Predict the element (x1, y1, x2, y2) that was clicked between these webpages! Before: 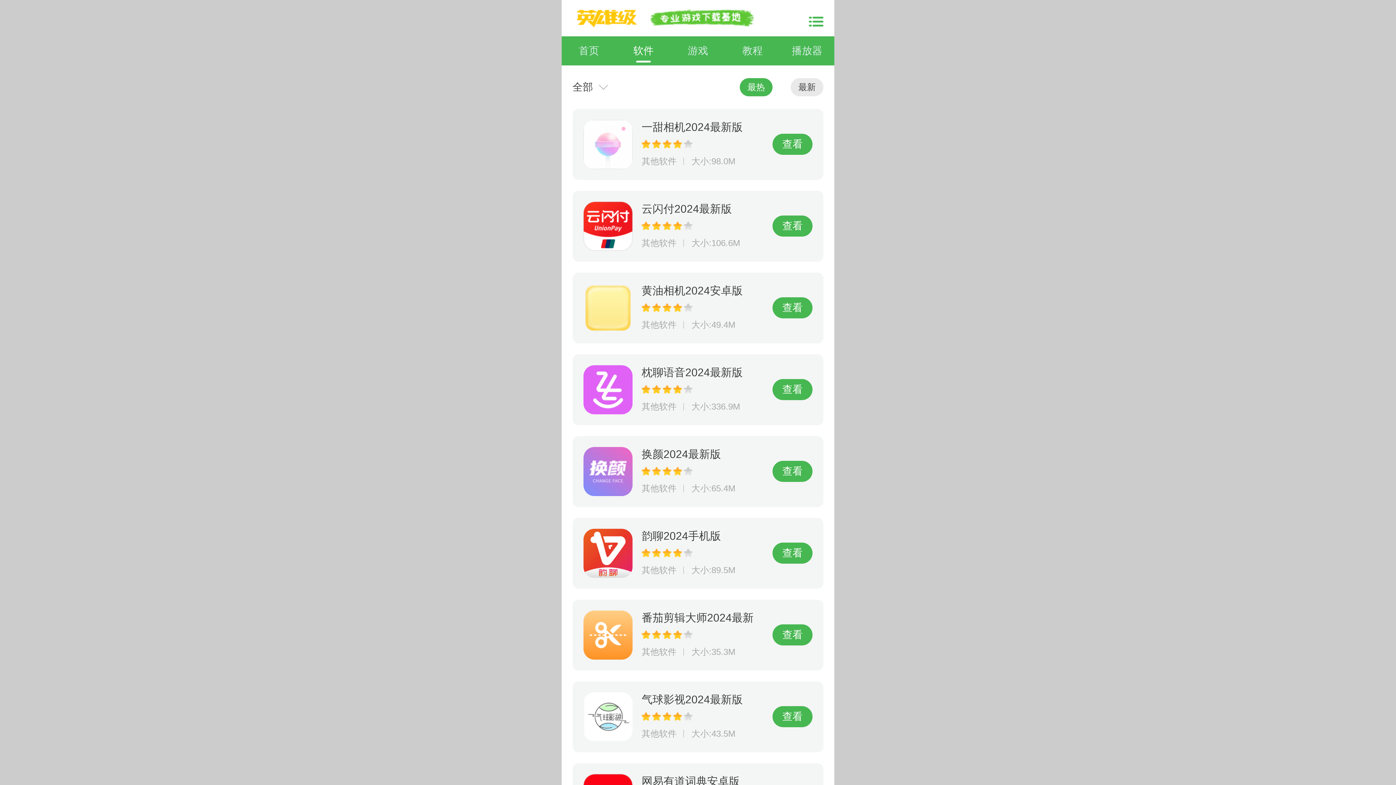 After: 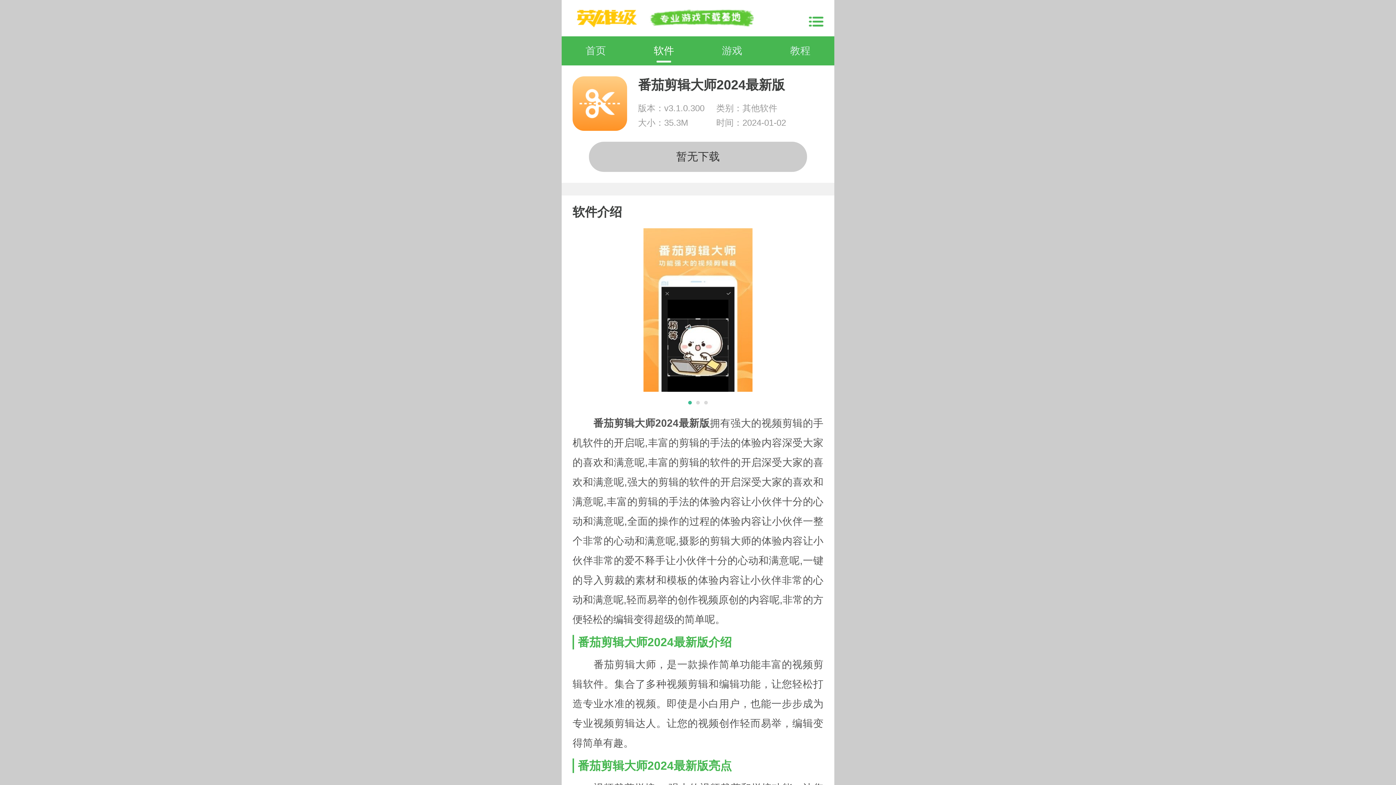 Action: bbox: (572, 600, 823, 670) label: 番茄剪辑大师2024最新版
其他软件 大小:35.3M
查看